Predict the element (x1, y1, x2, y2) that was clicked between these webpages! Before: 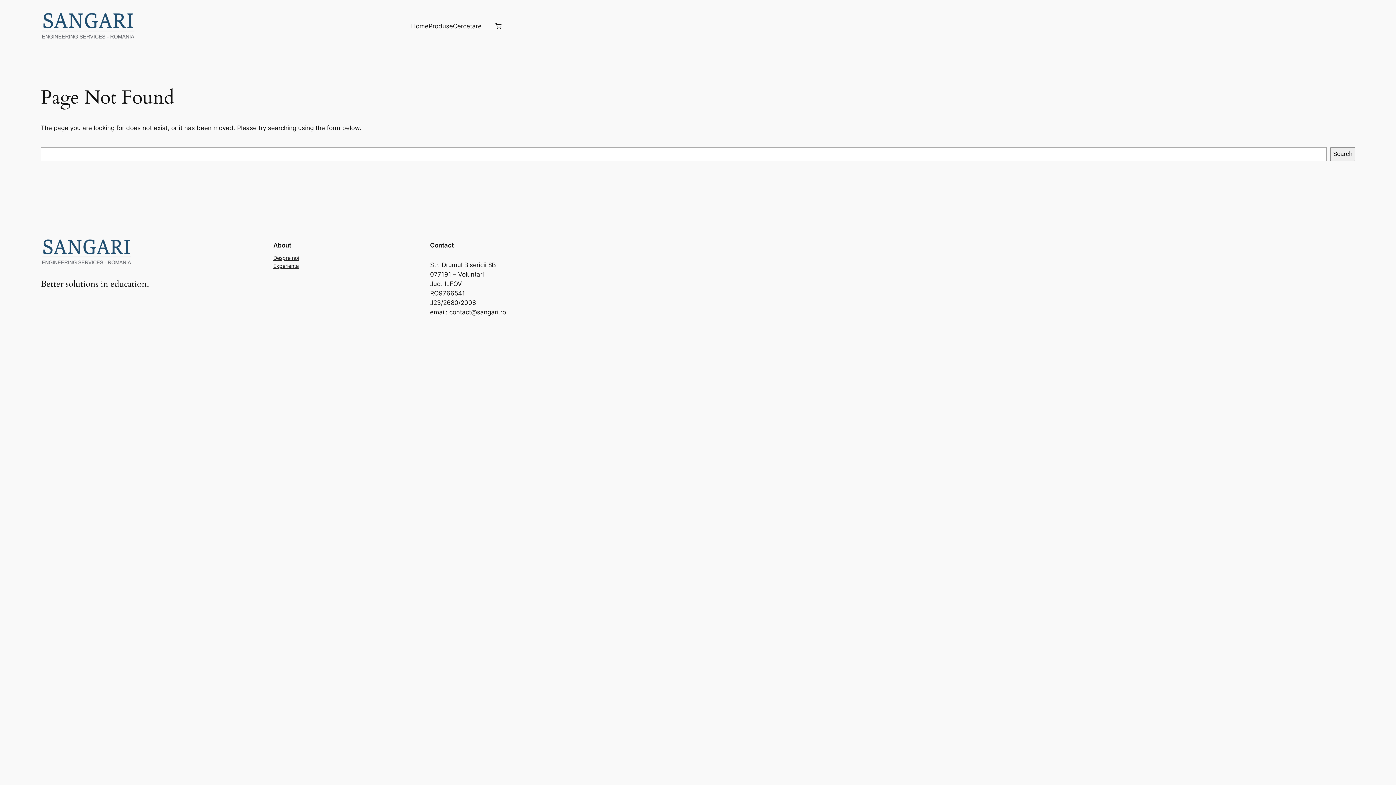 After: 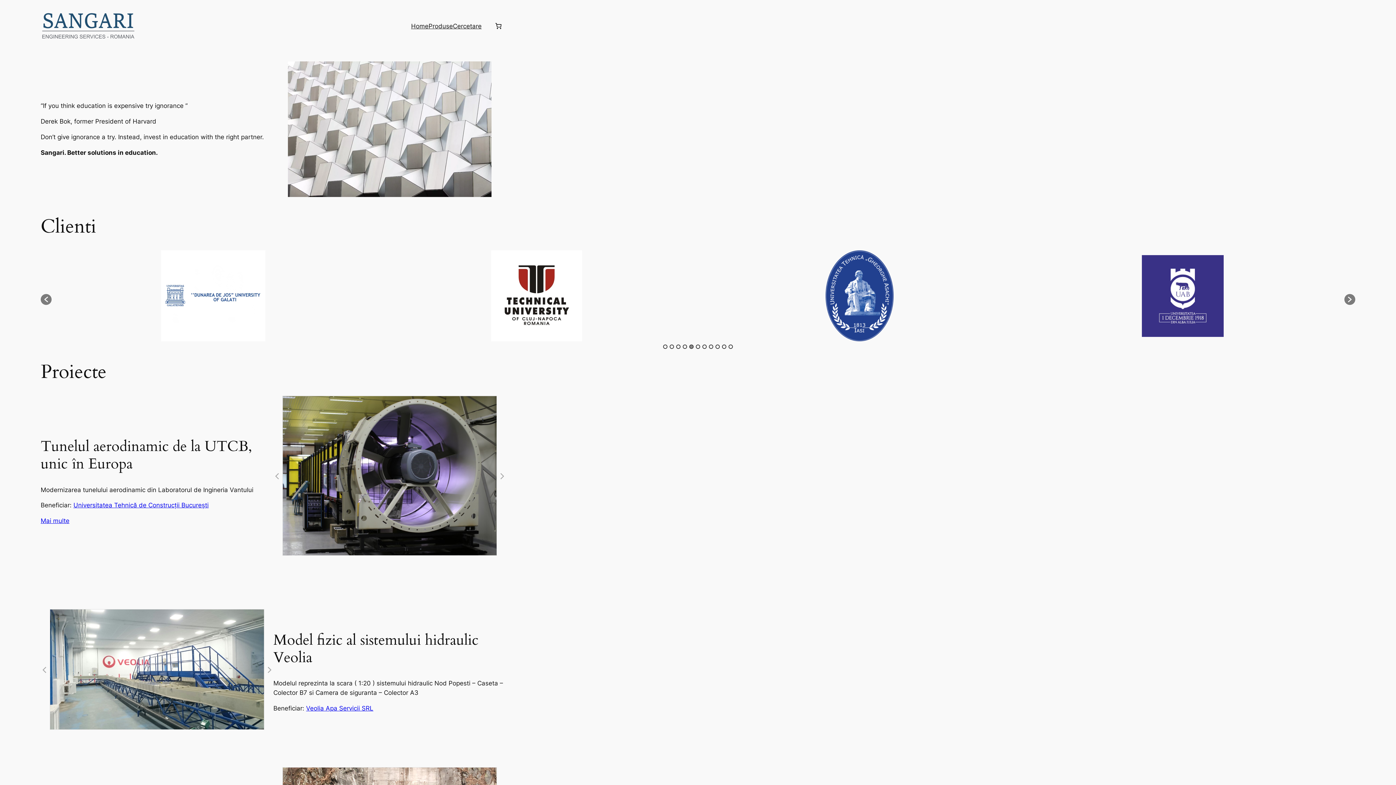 Action: bbox: (40, 236, 131, 267)